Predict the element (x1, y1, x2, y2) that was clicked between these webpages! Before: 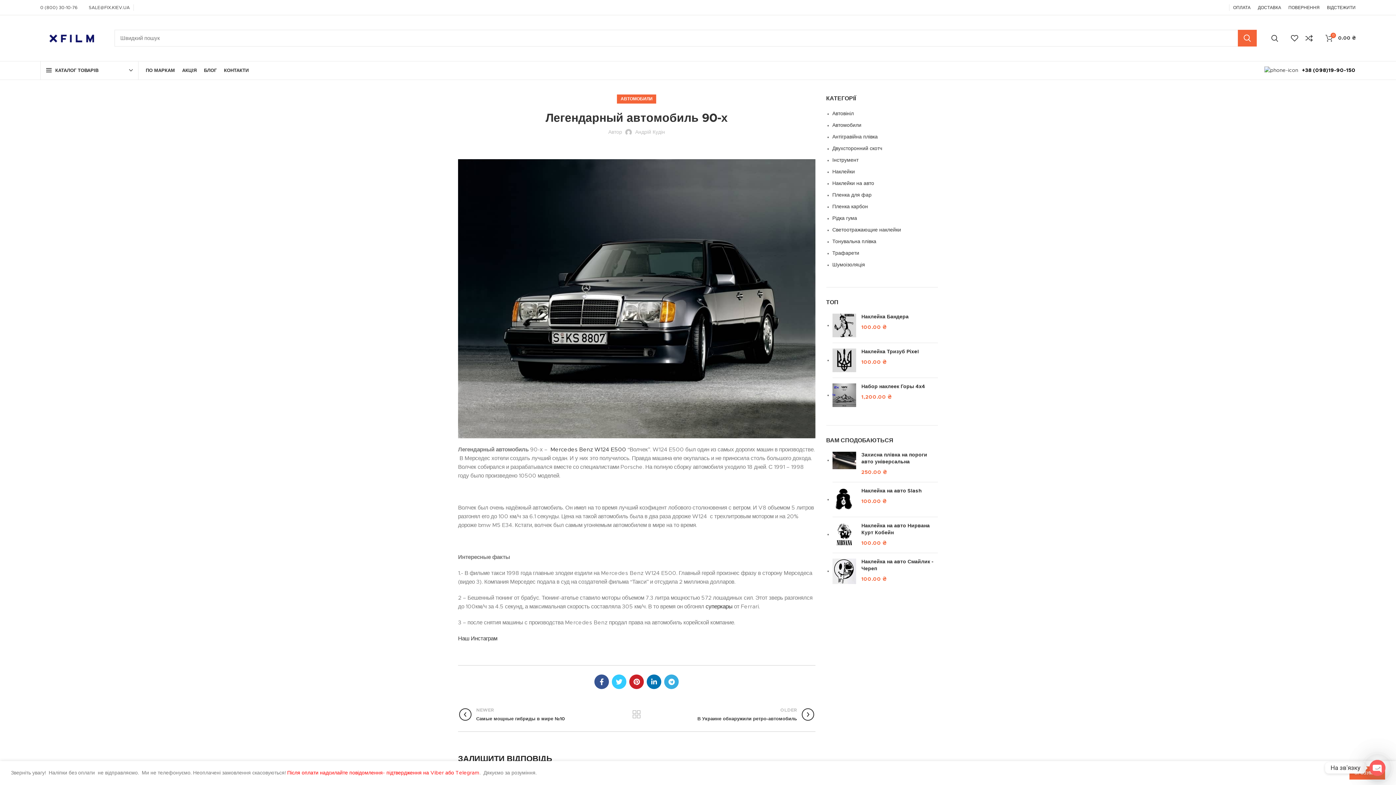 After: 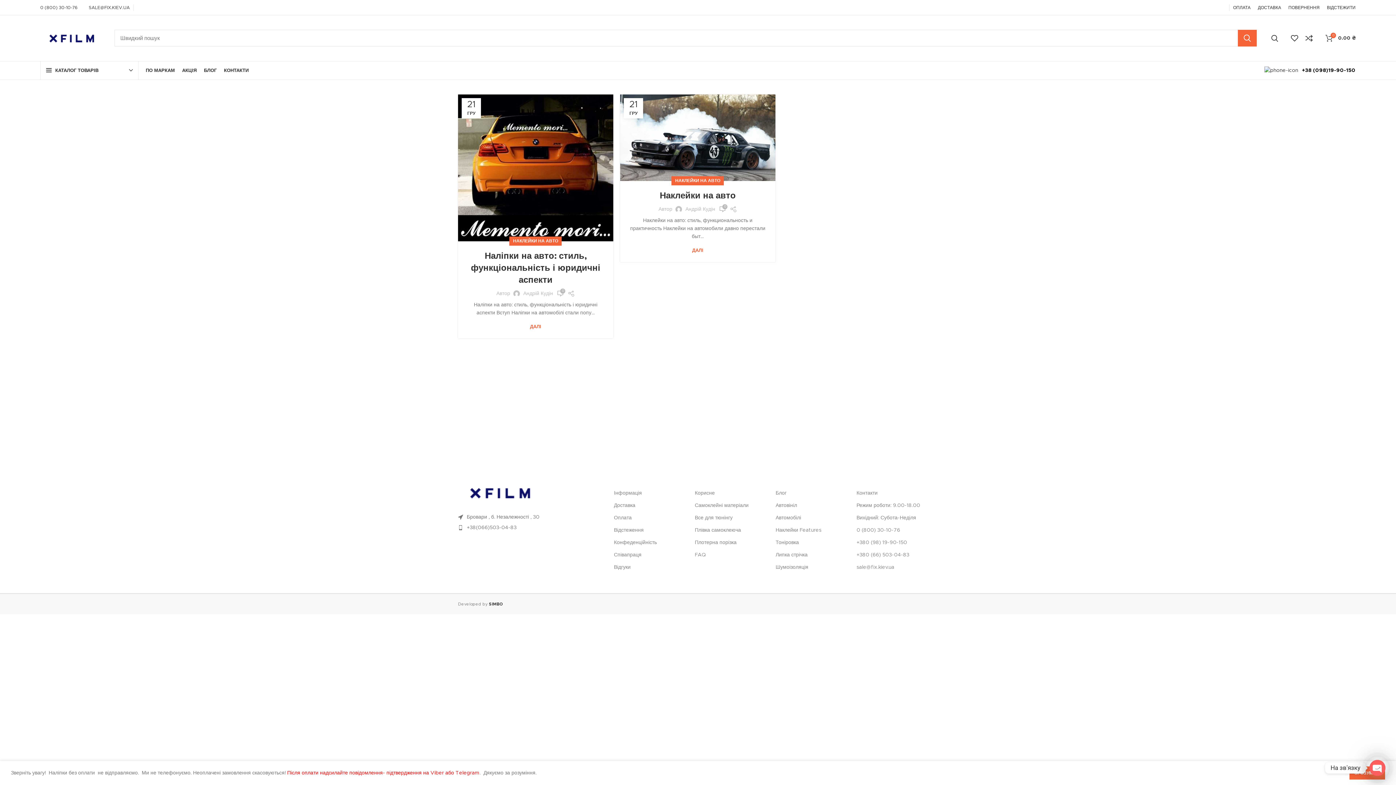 Action: label: Наклейки на авто bbox: (832, 181, 874, 186)